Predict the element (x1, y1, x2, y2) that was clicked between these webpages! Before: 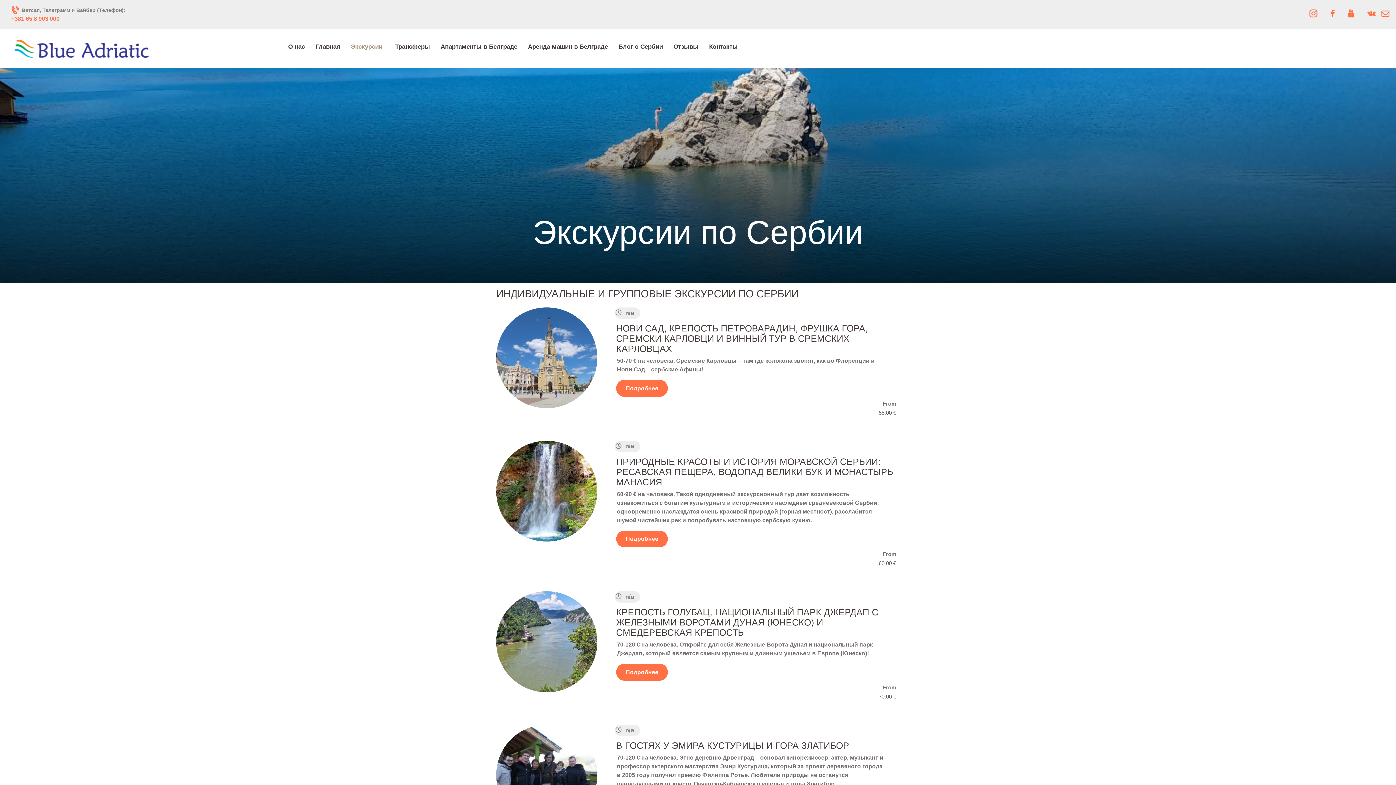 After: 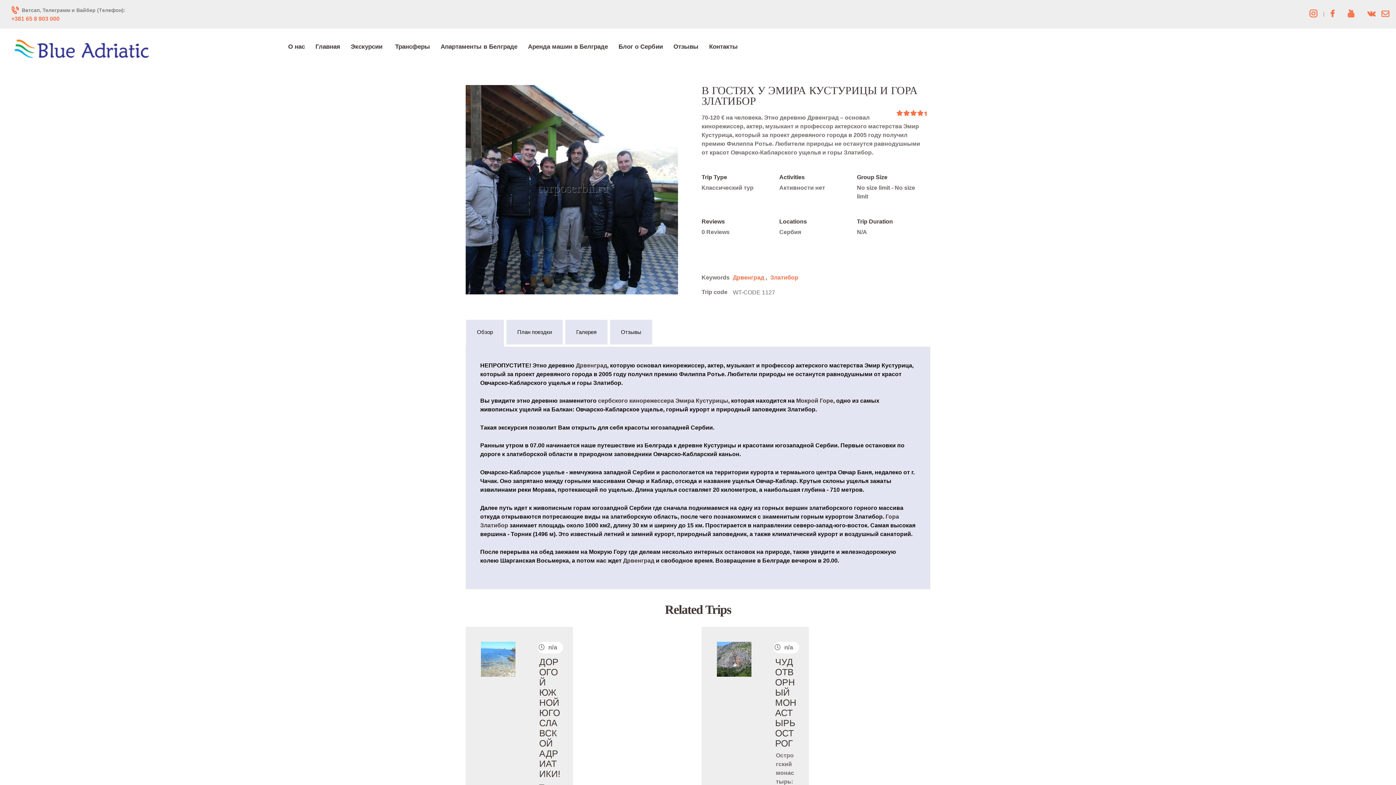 Action: bbox: (496, 724, 597, 825)